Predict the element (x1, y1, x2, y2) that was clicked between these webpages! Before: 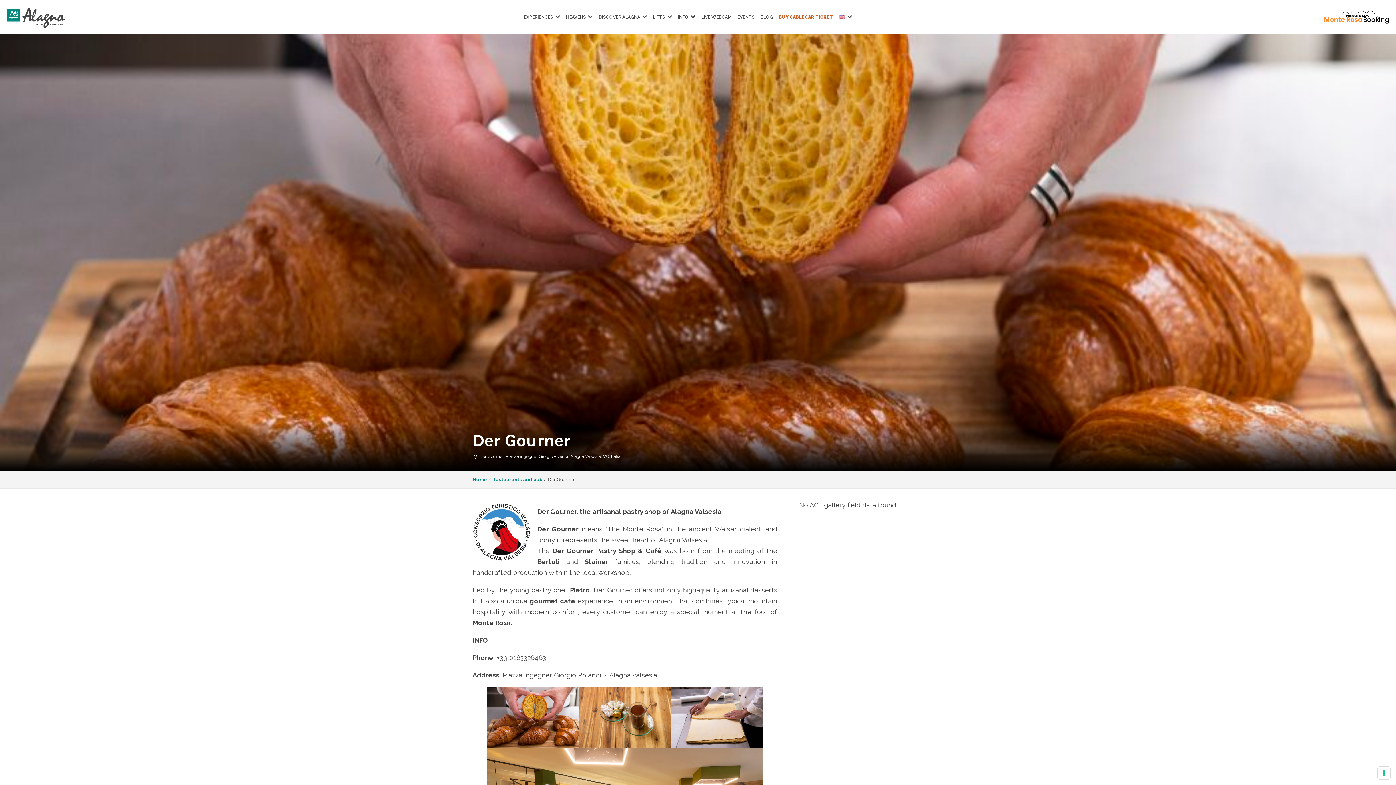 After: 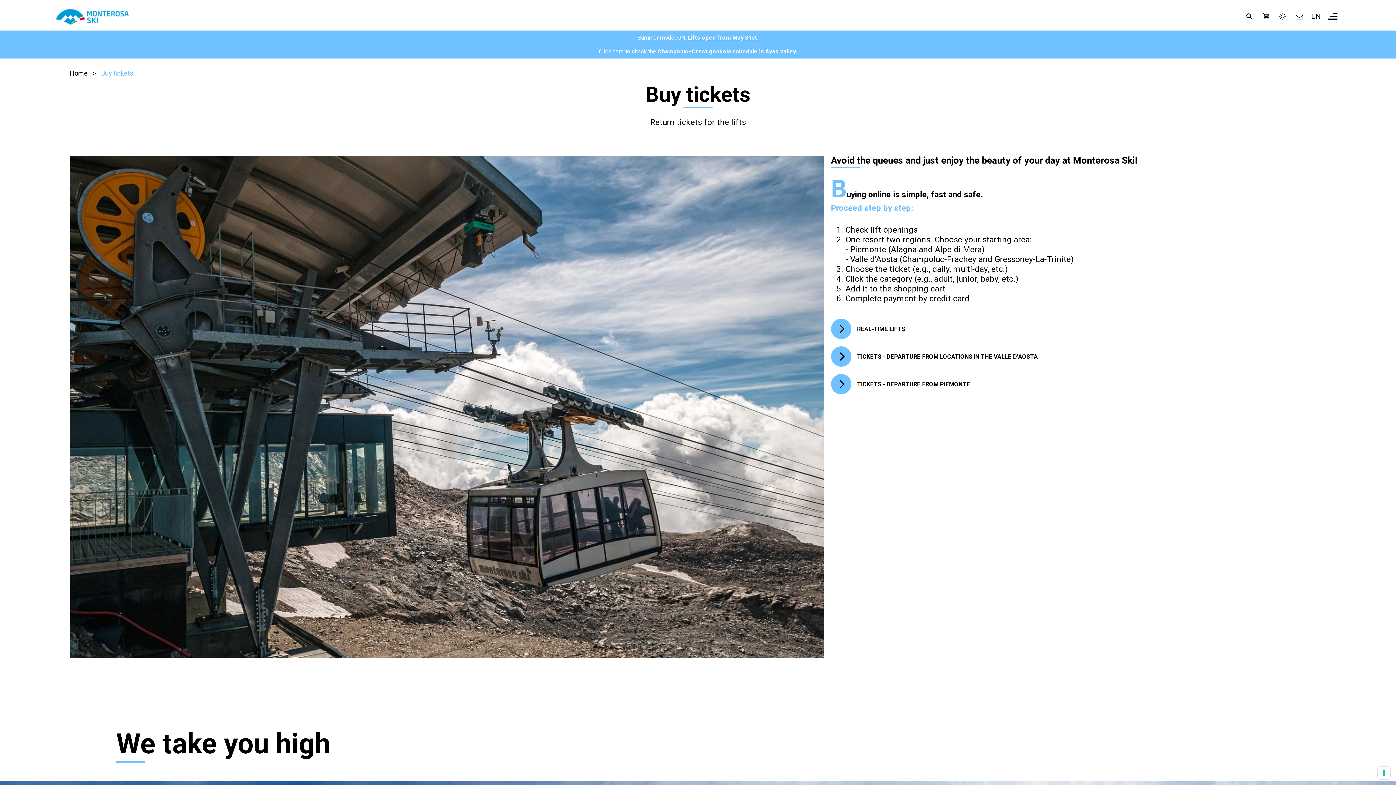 Action: label: BUY CABLECAR TICKET bbox: (775, 0, 835, 34)